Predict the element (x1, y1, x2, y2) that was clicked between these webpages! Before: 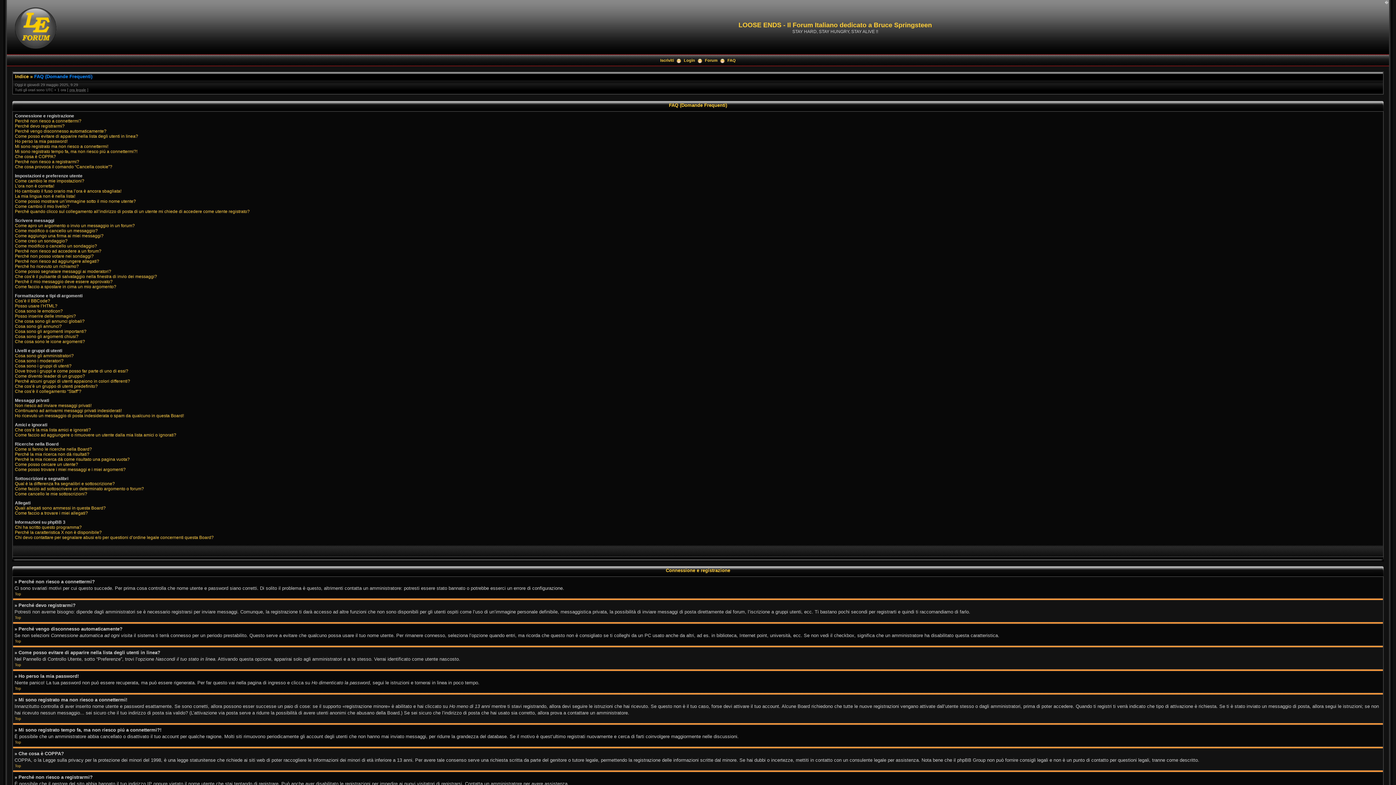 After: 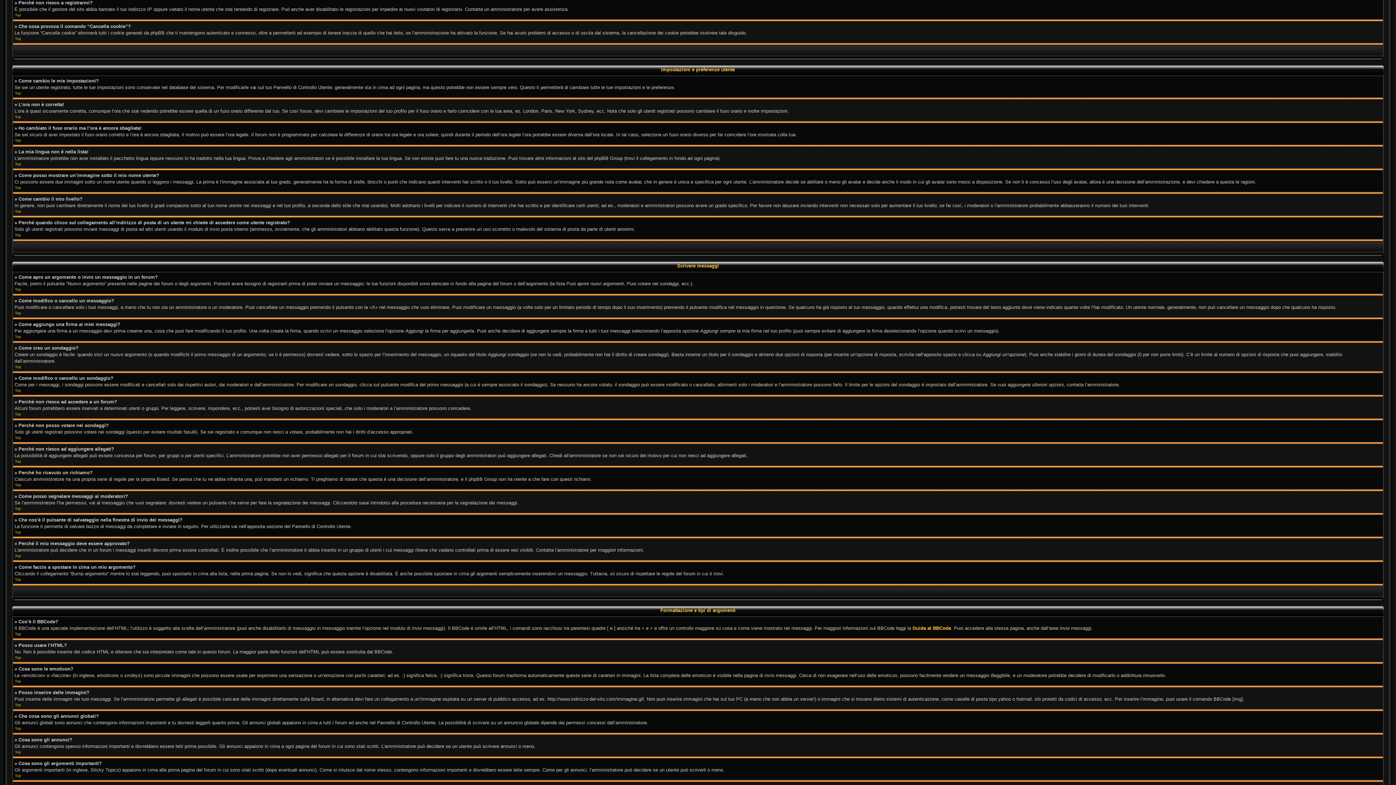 Action: label: Perché non riesco a registrarmi? bbox: (14, 159, 79, 164)